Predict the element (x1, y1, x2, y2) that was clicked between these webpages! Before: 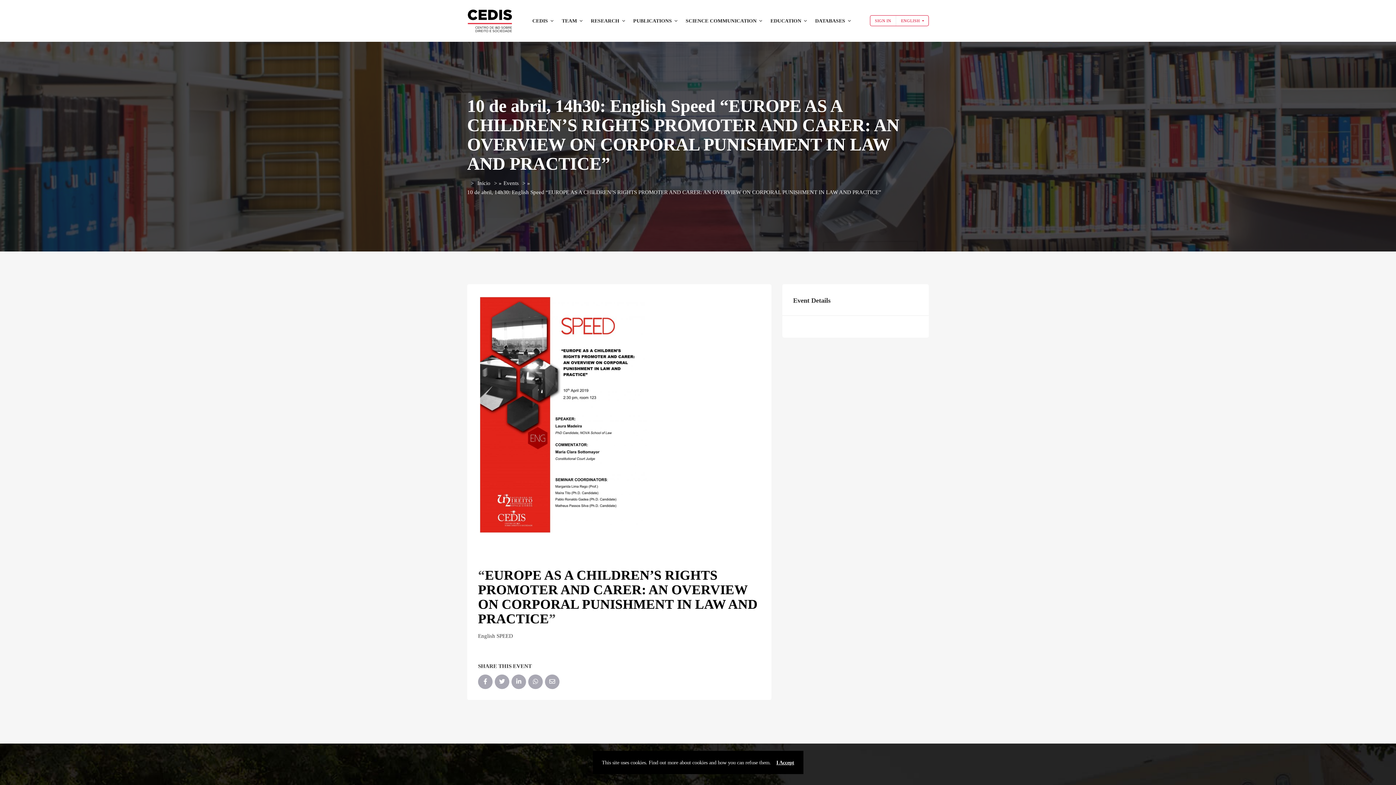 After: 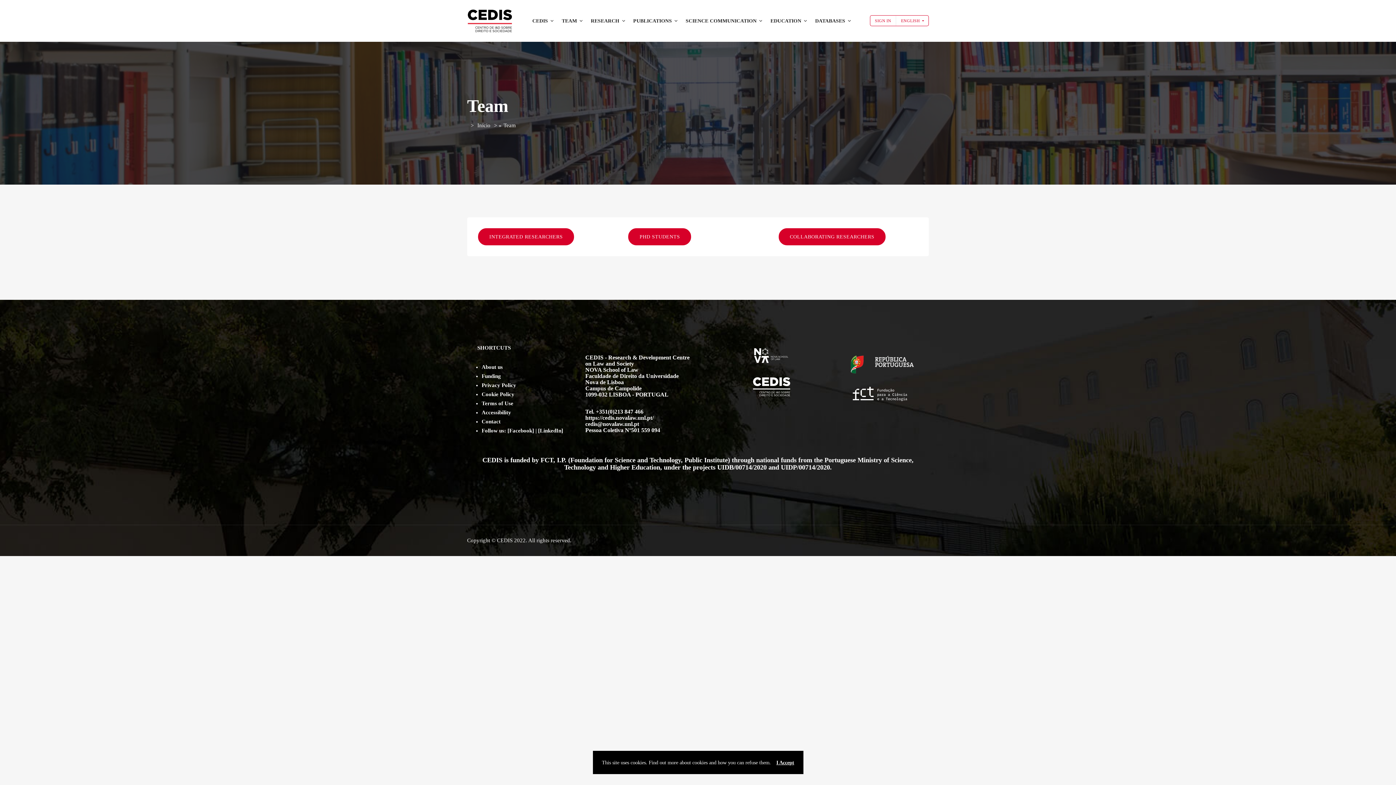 Action: label: TEAM bbox: (558, 13, 587, 28)